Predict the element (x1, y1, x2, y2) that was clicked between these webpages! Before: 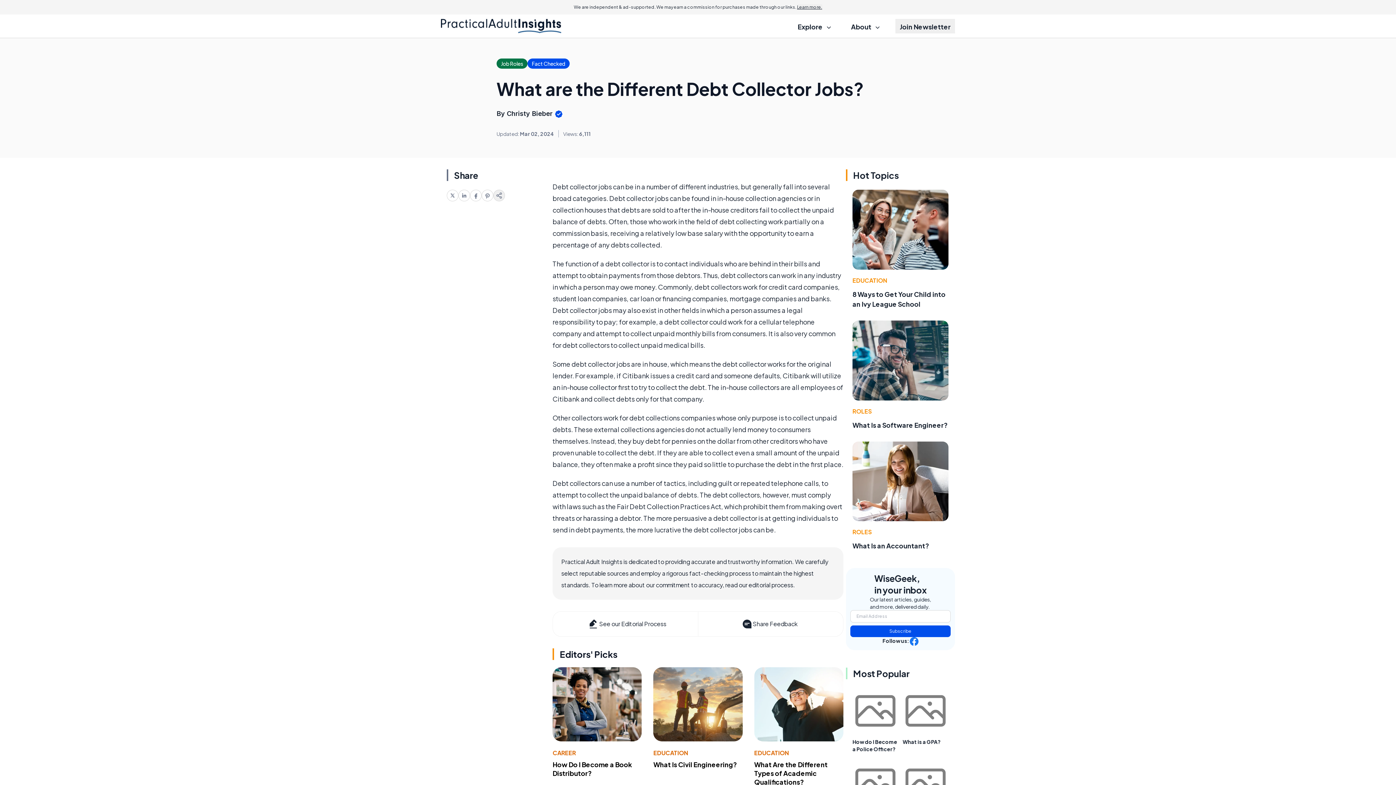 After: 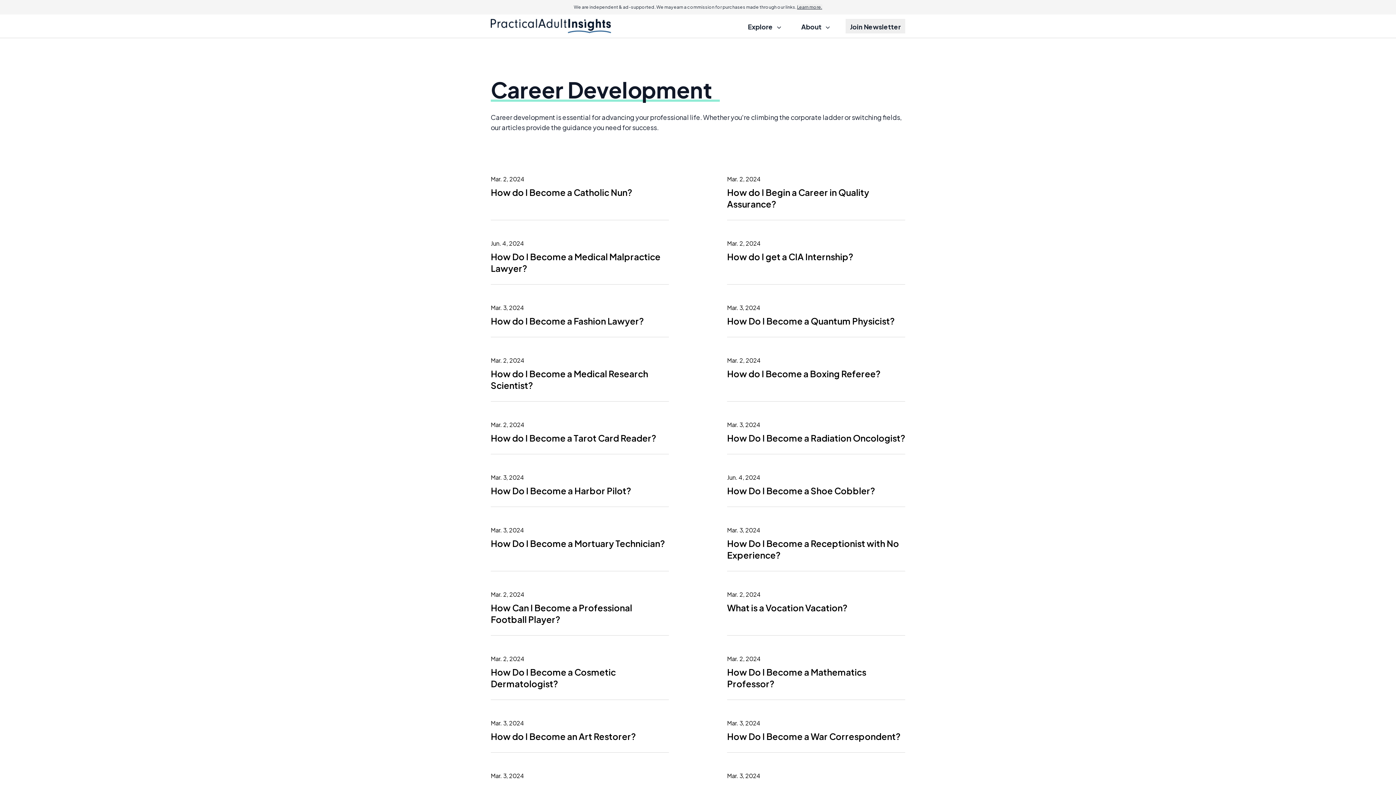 Action: bbox: (552, 749, 576, 757) label: CAREER